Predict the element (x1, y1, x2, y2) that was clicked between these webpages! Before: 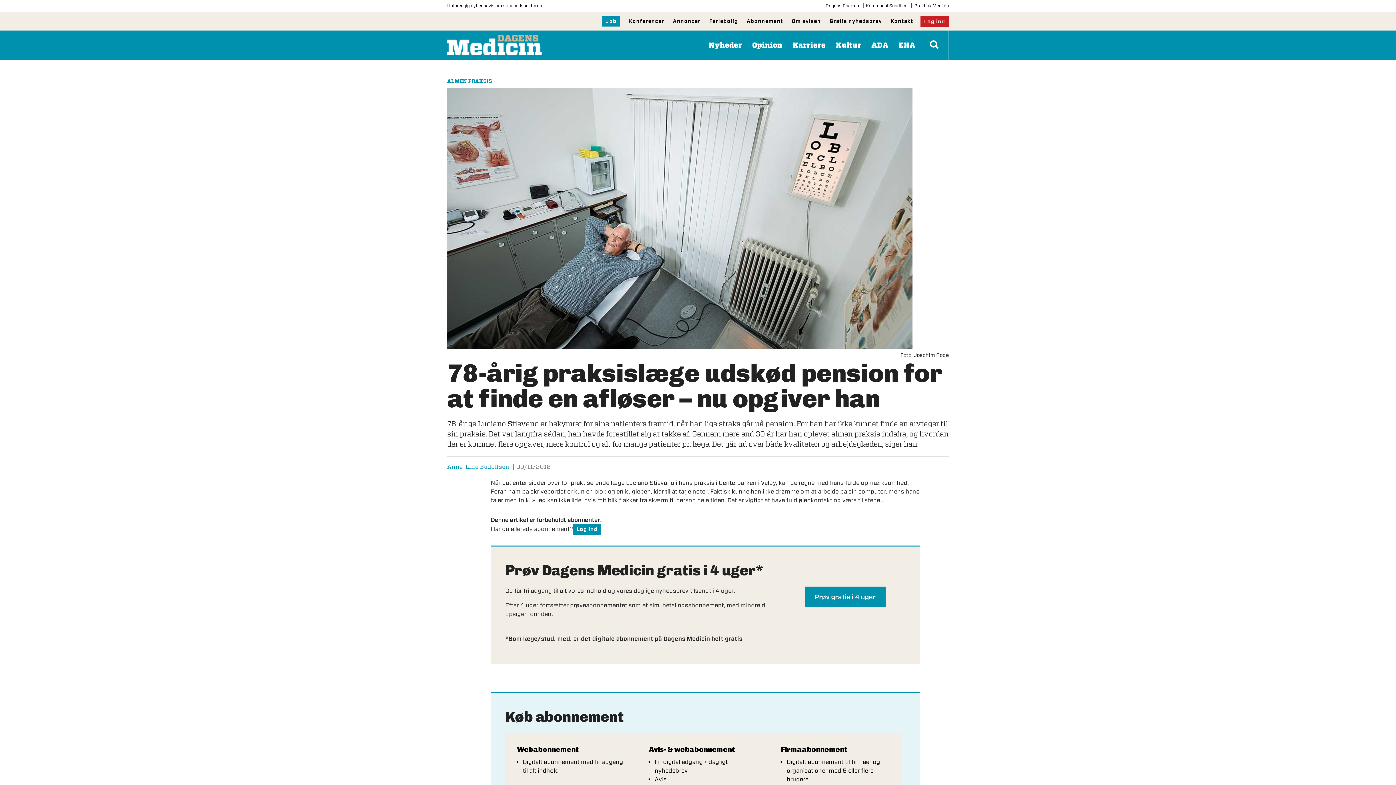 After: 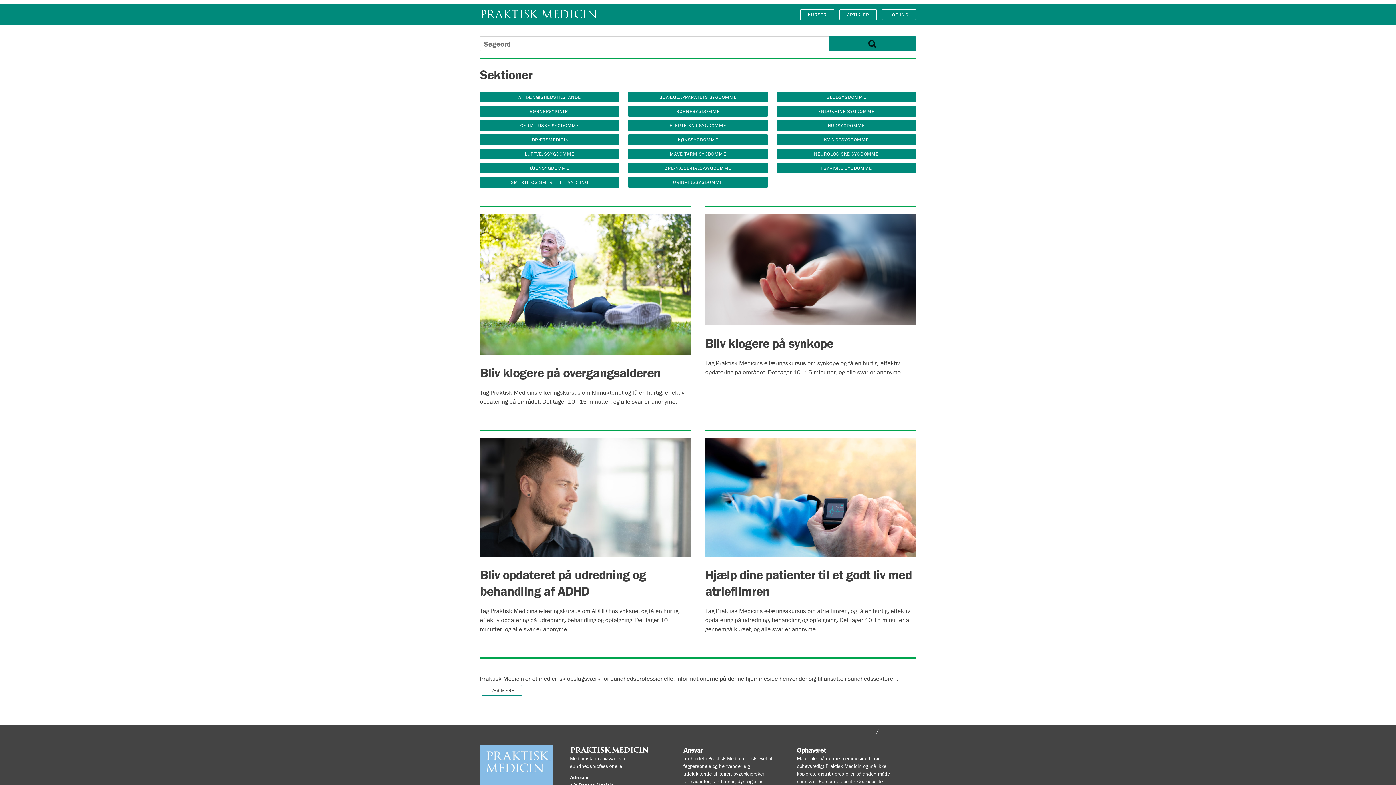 Action: bbox: (914, 0, 949, 11) label: Praktisk Medicin